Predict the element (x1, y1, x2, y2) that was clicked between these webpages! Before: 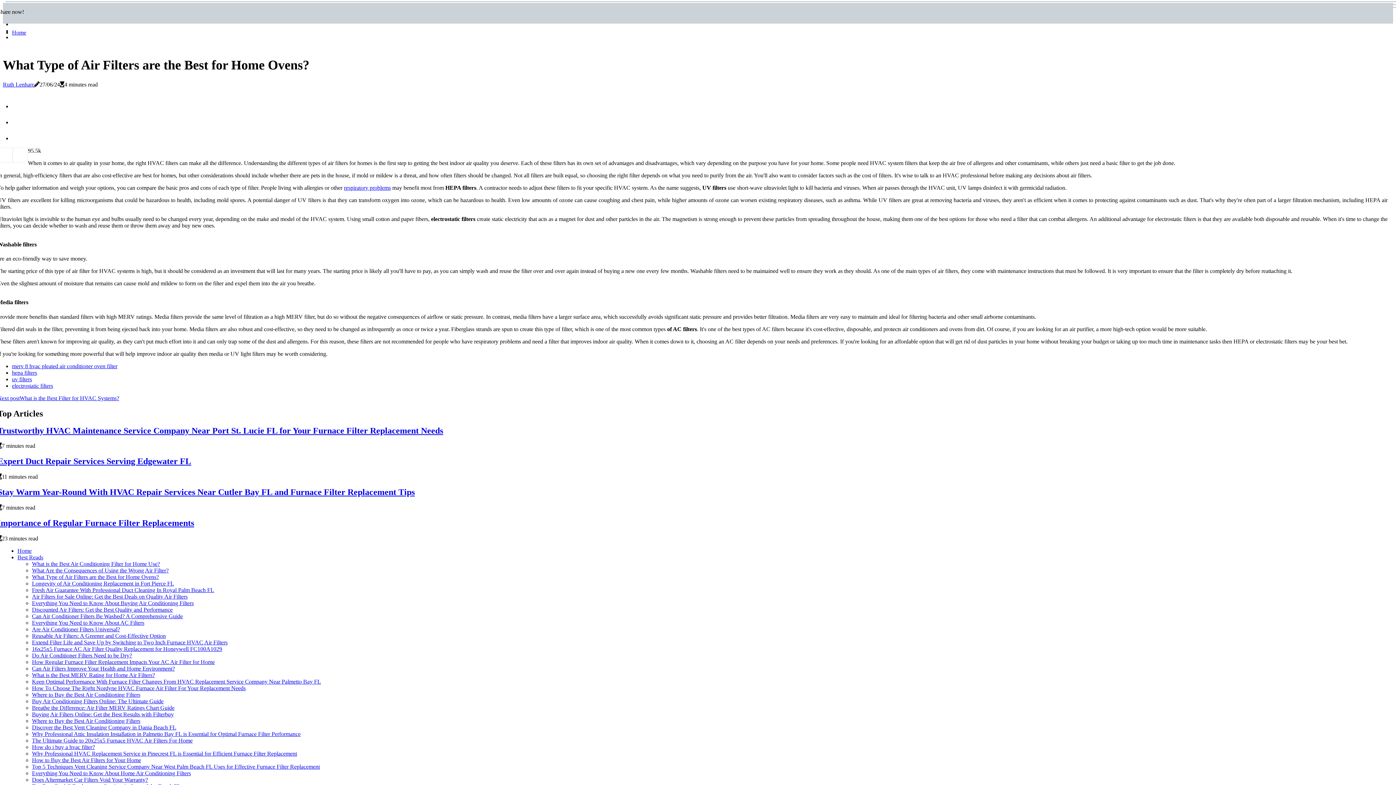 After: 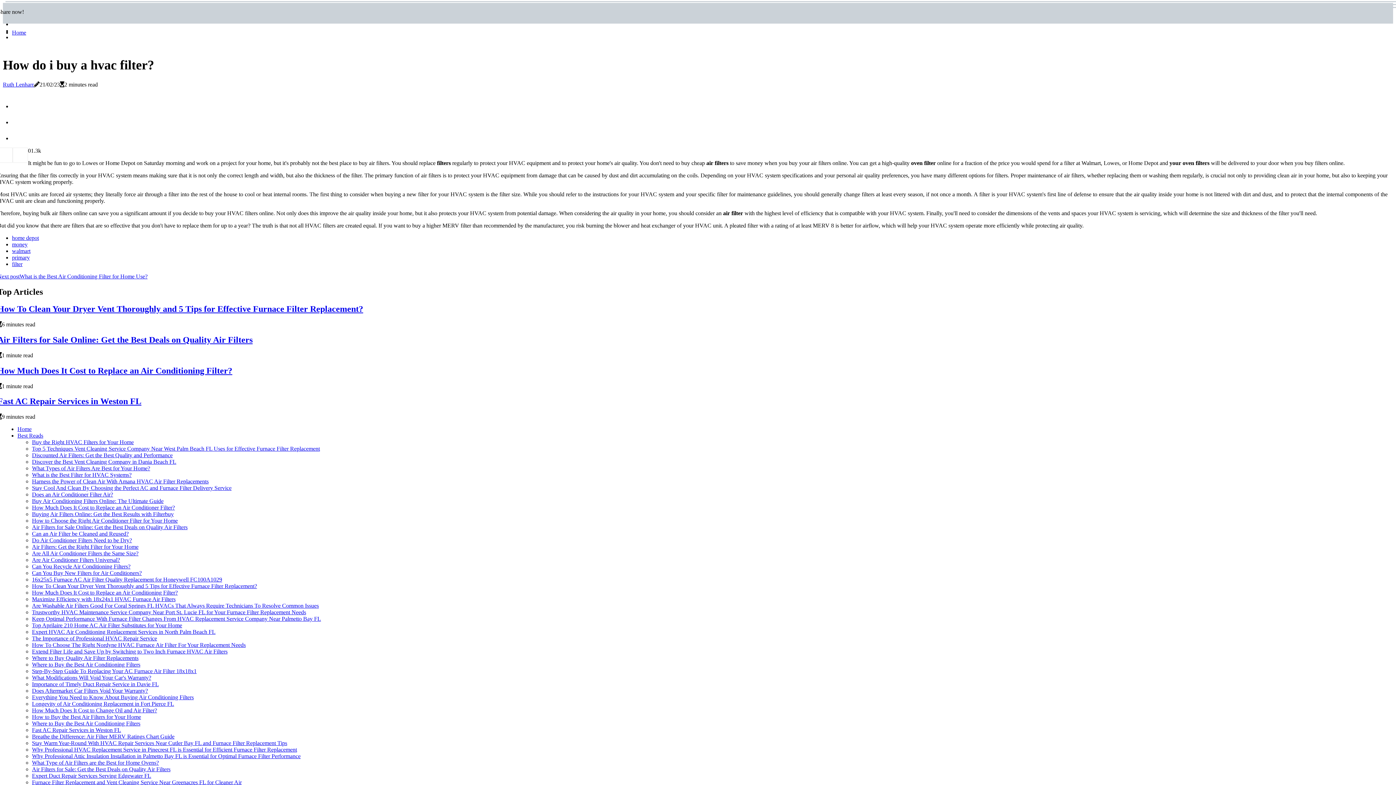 Action: bbox: (32, 744, 94, 750) label: How do i buy a hvac filter?